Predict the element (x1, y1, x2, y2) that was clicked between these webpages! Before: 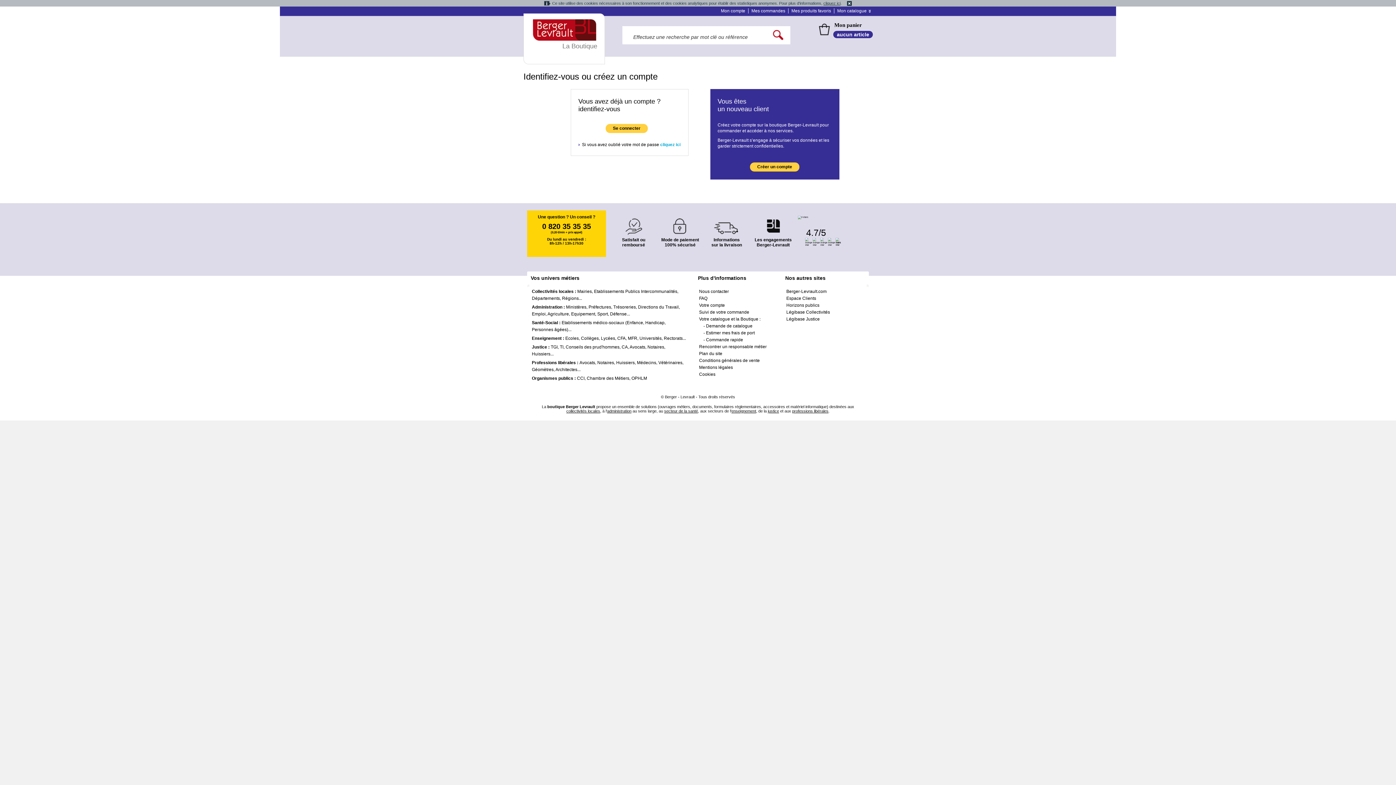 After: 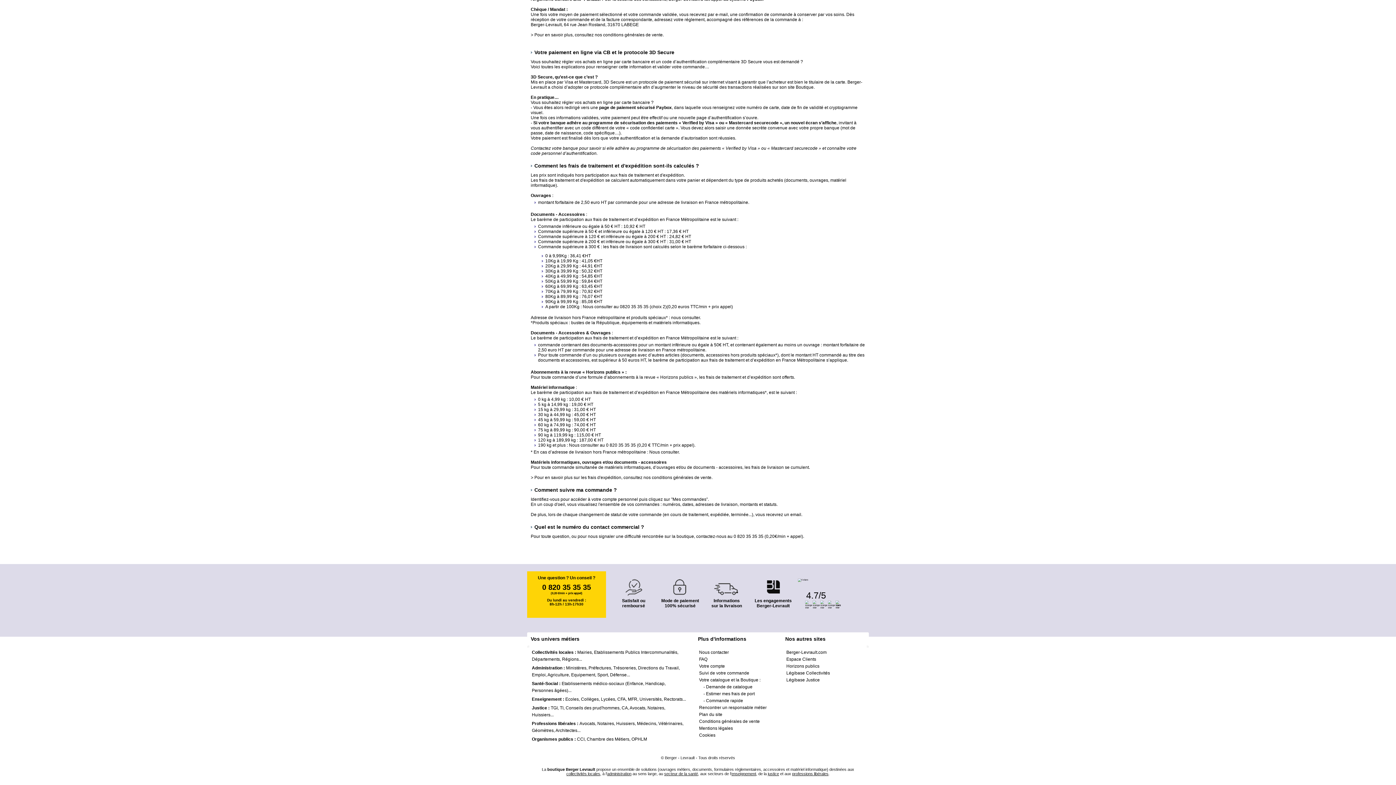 Action: label: 
Informations
sur la livraison bbox: (705, 215, 748, 229)